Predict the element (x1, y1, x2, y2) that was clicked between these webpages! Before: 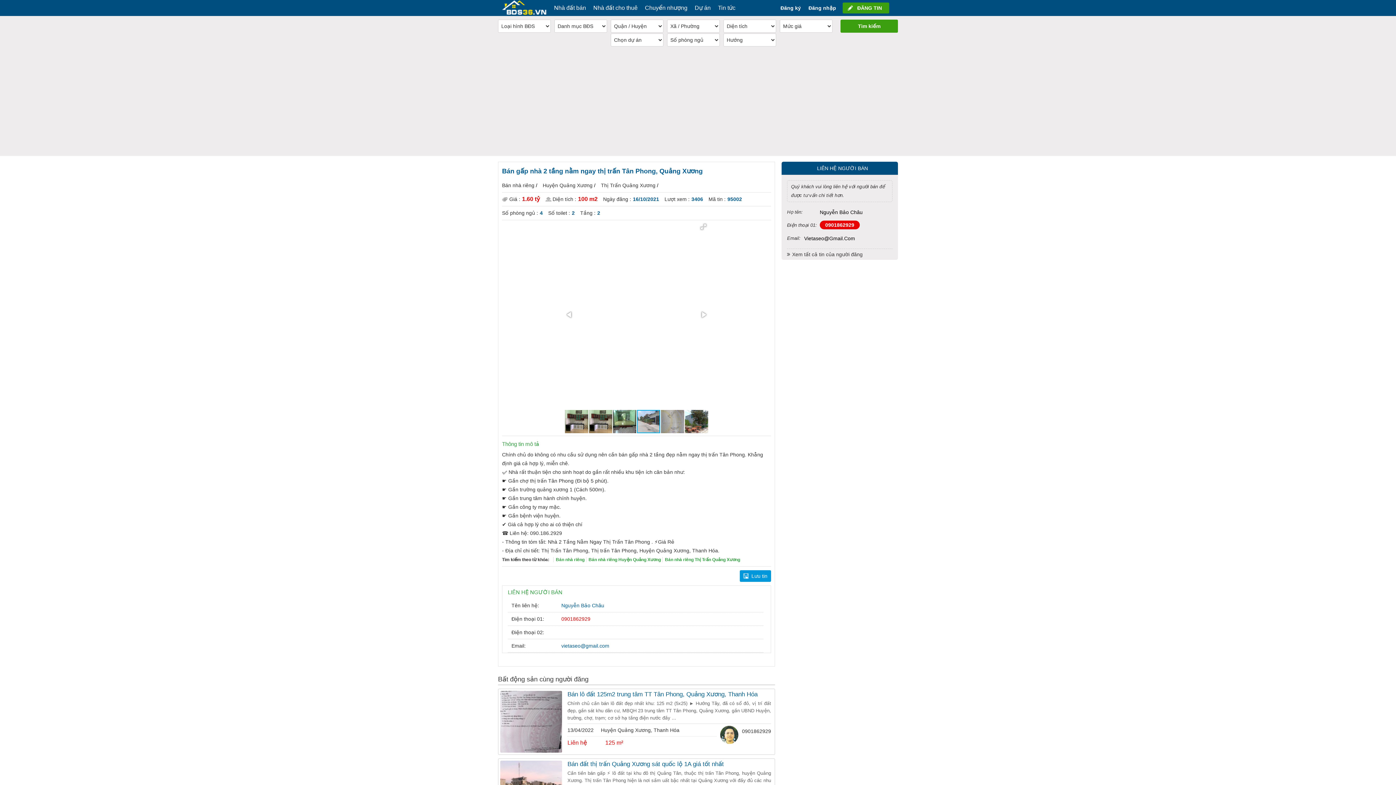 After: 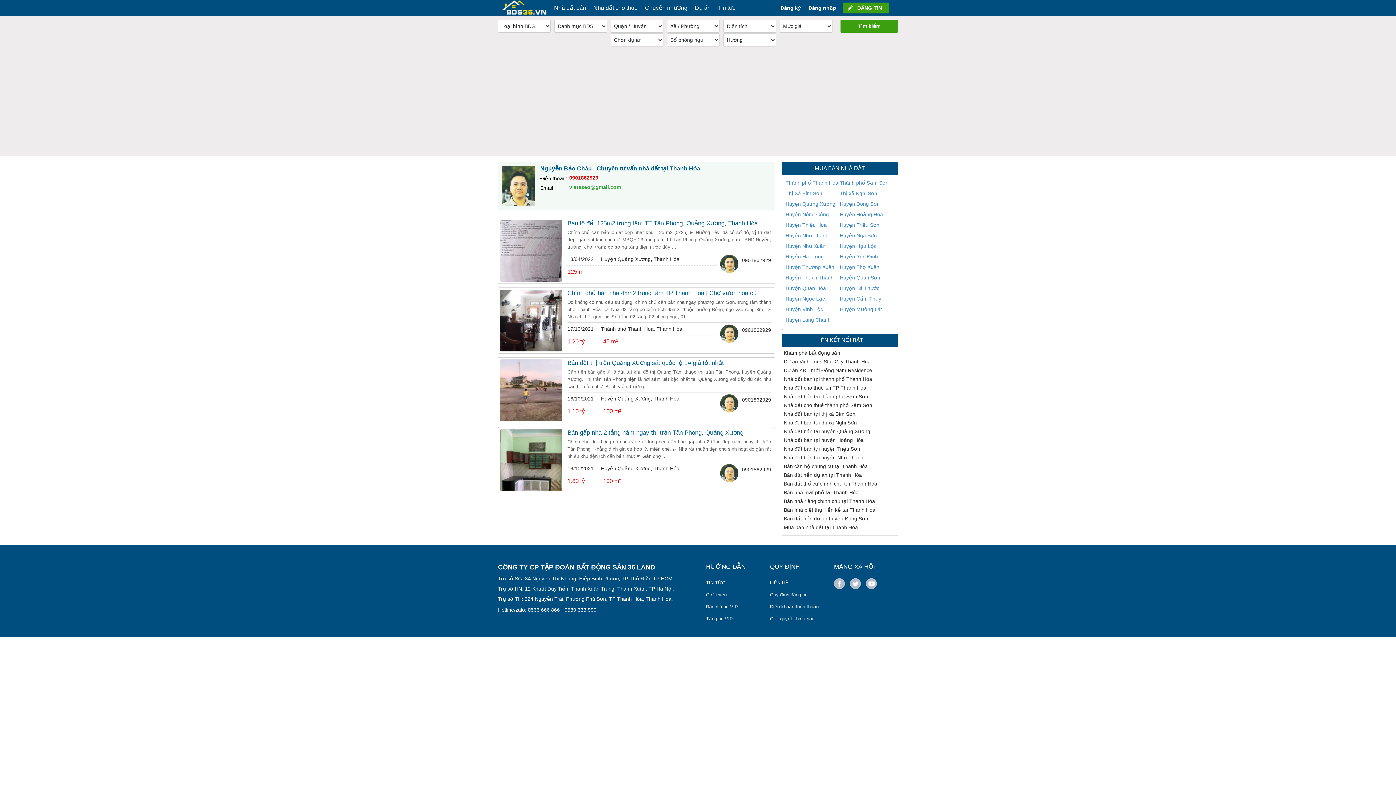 Action: bbox: (787, 248, 892, 260) label: Xem tất cả tin của người đăng